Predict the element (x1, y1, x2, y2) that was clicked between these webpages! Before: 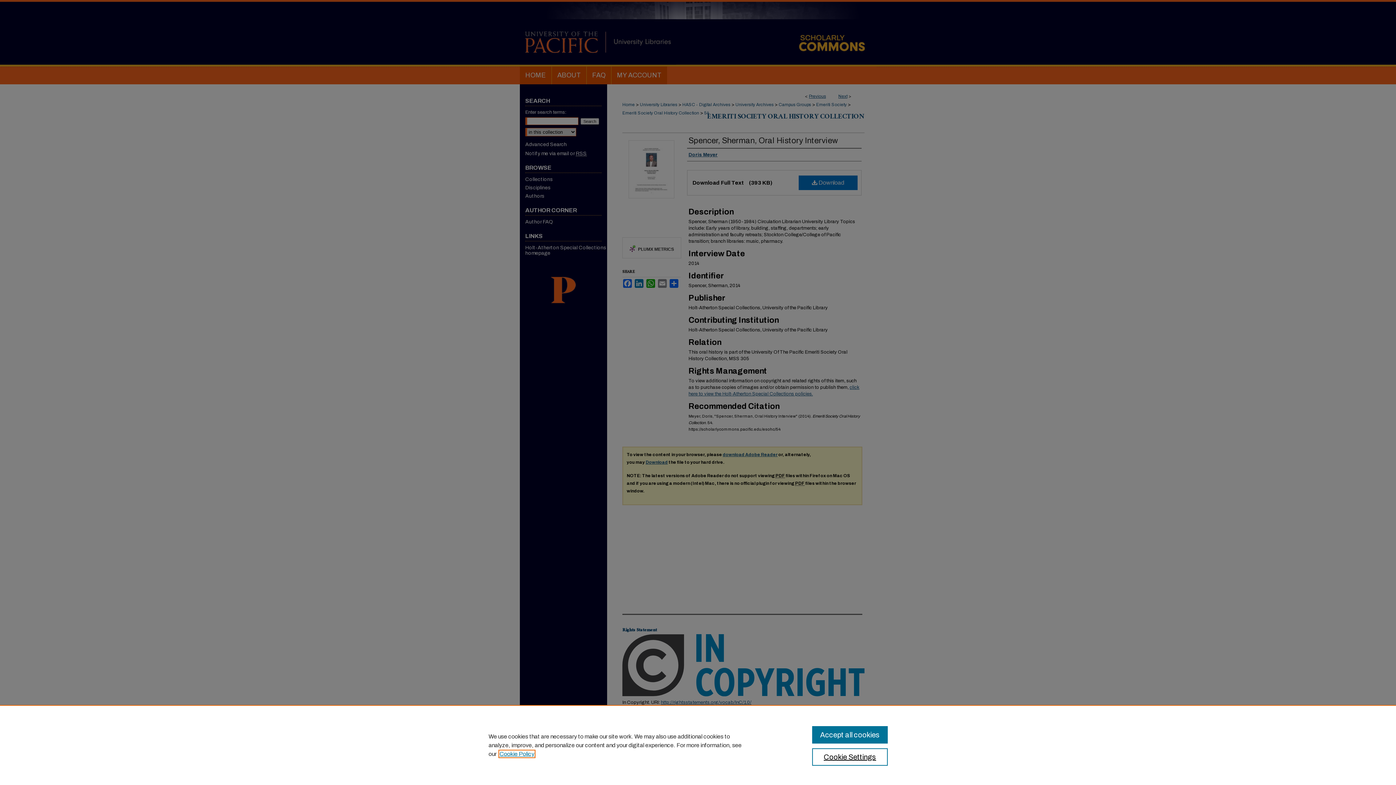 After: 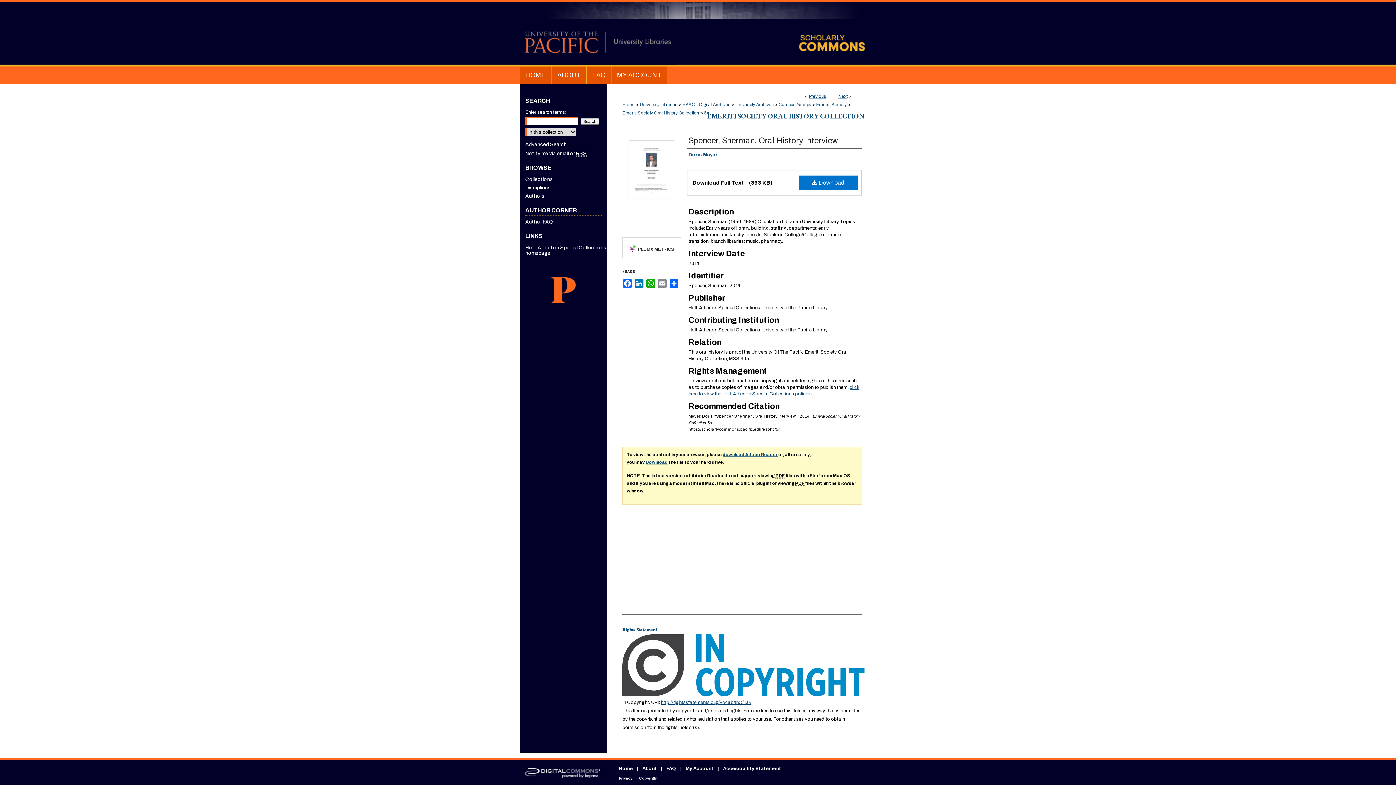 Action: bbox: (812, 726, 887, 744) label: Accept all cookies